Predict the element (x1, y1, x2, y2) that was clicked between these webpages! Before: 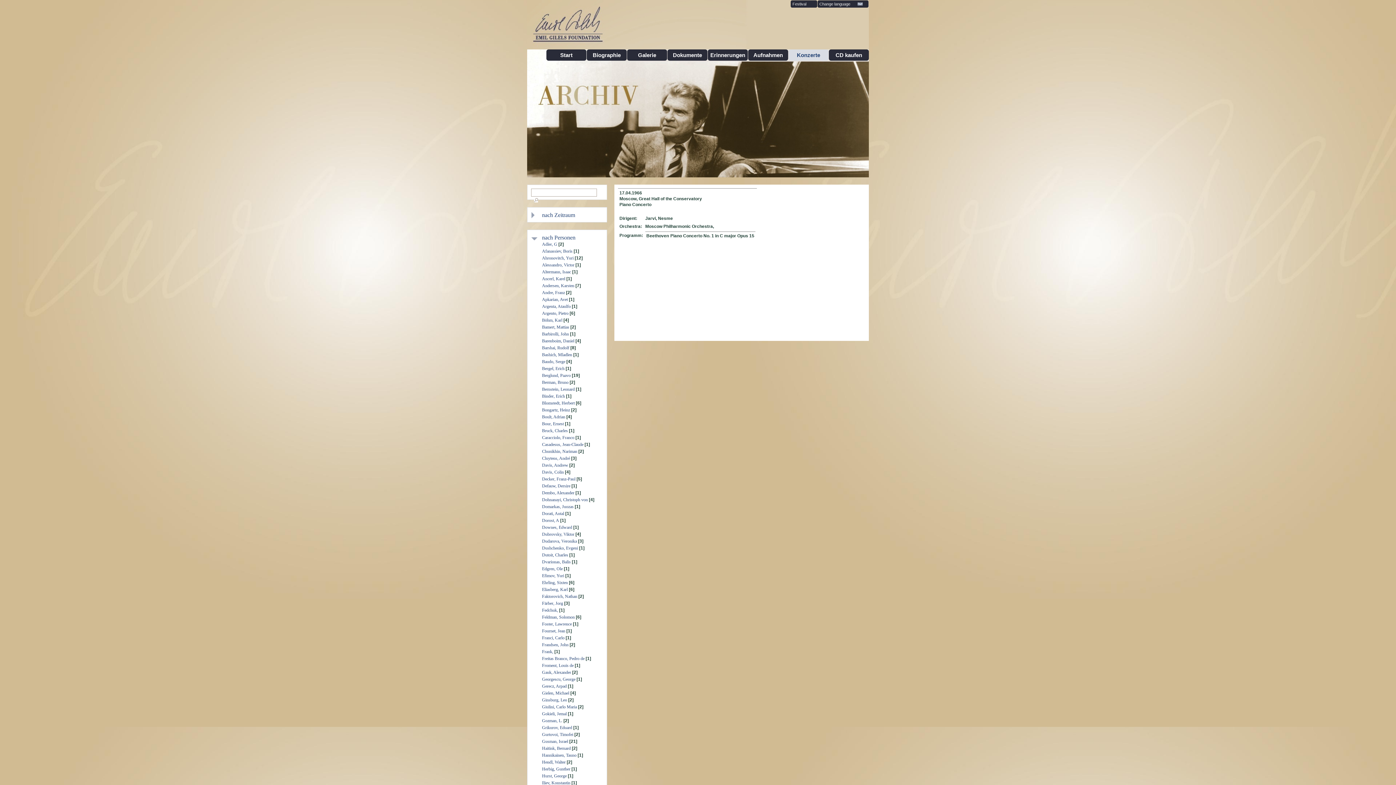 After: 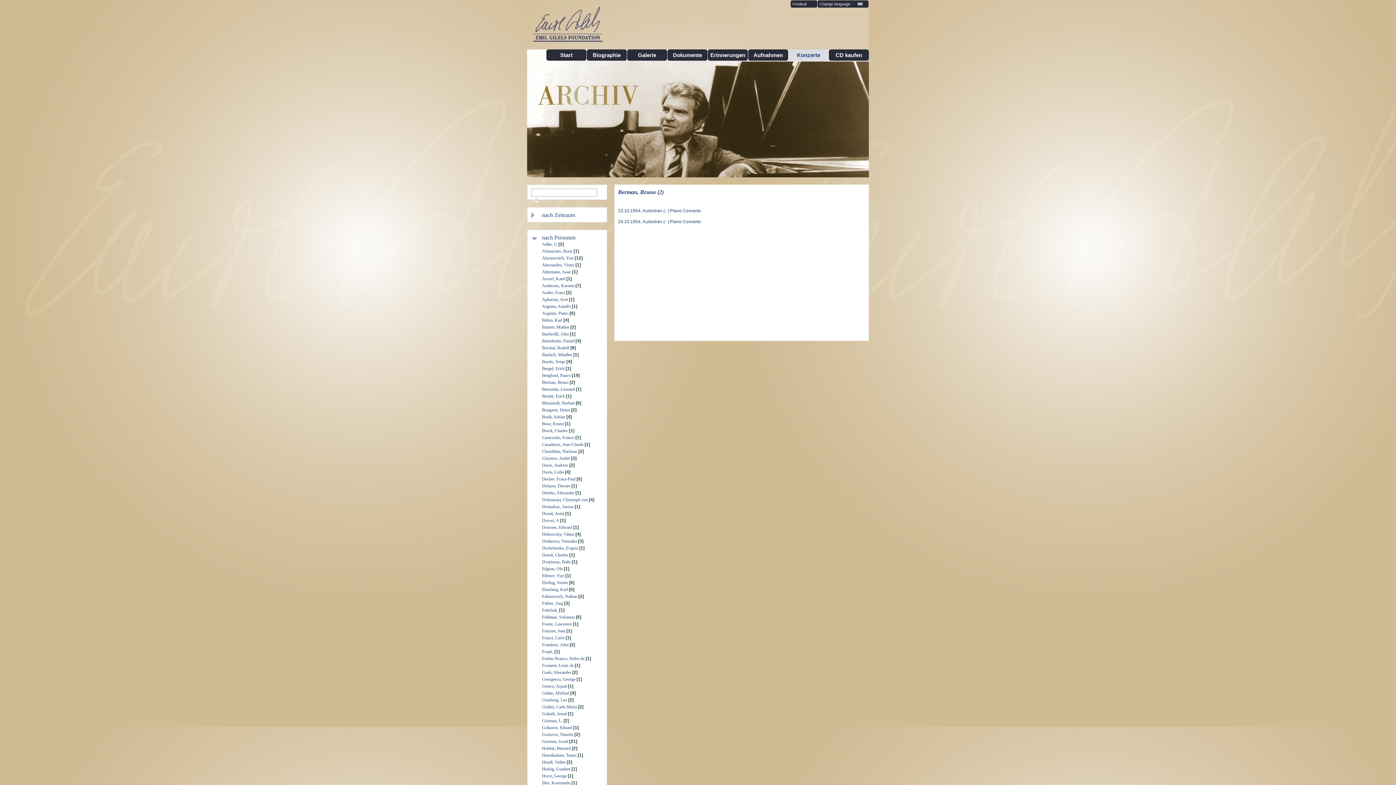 Action: label: Berman, Bruno bbox: (542, 380, 568, 385)